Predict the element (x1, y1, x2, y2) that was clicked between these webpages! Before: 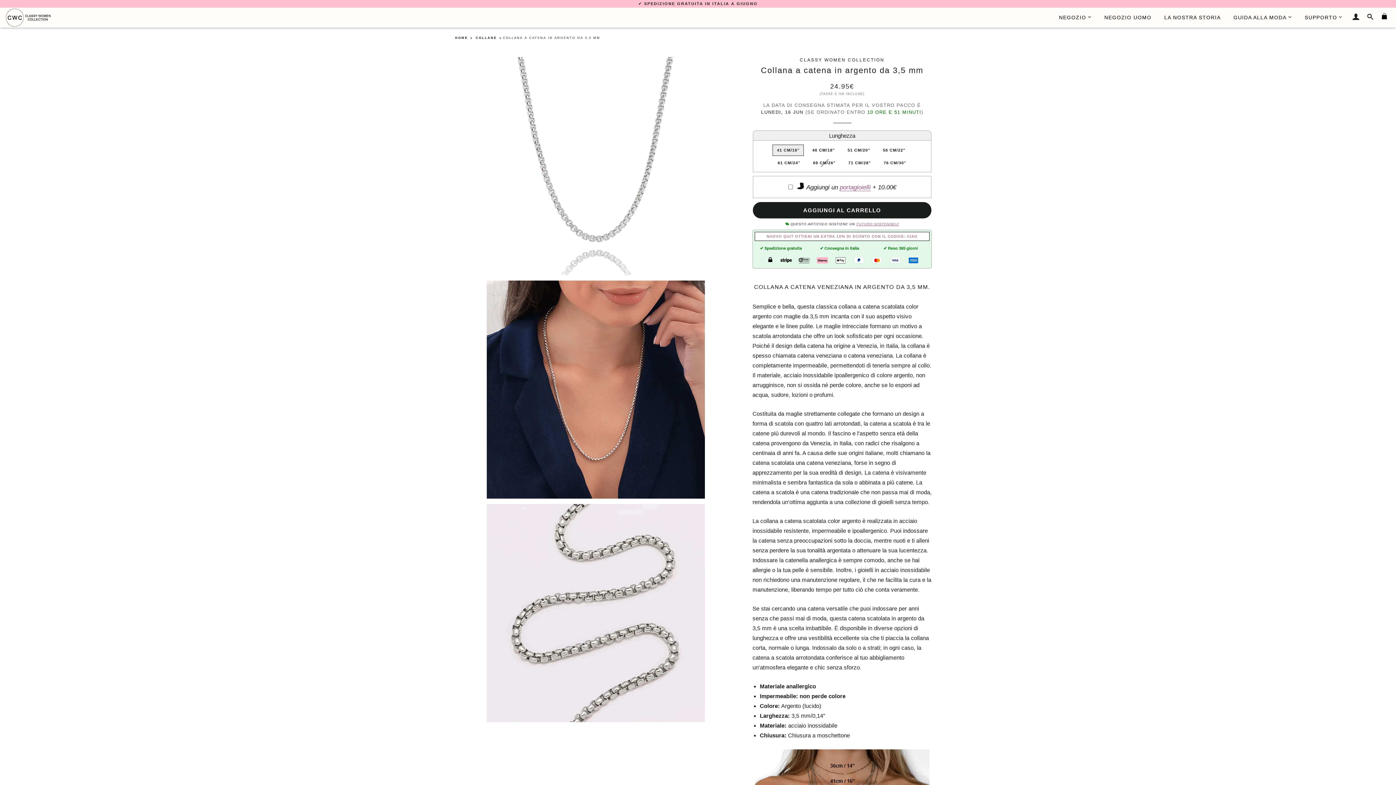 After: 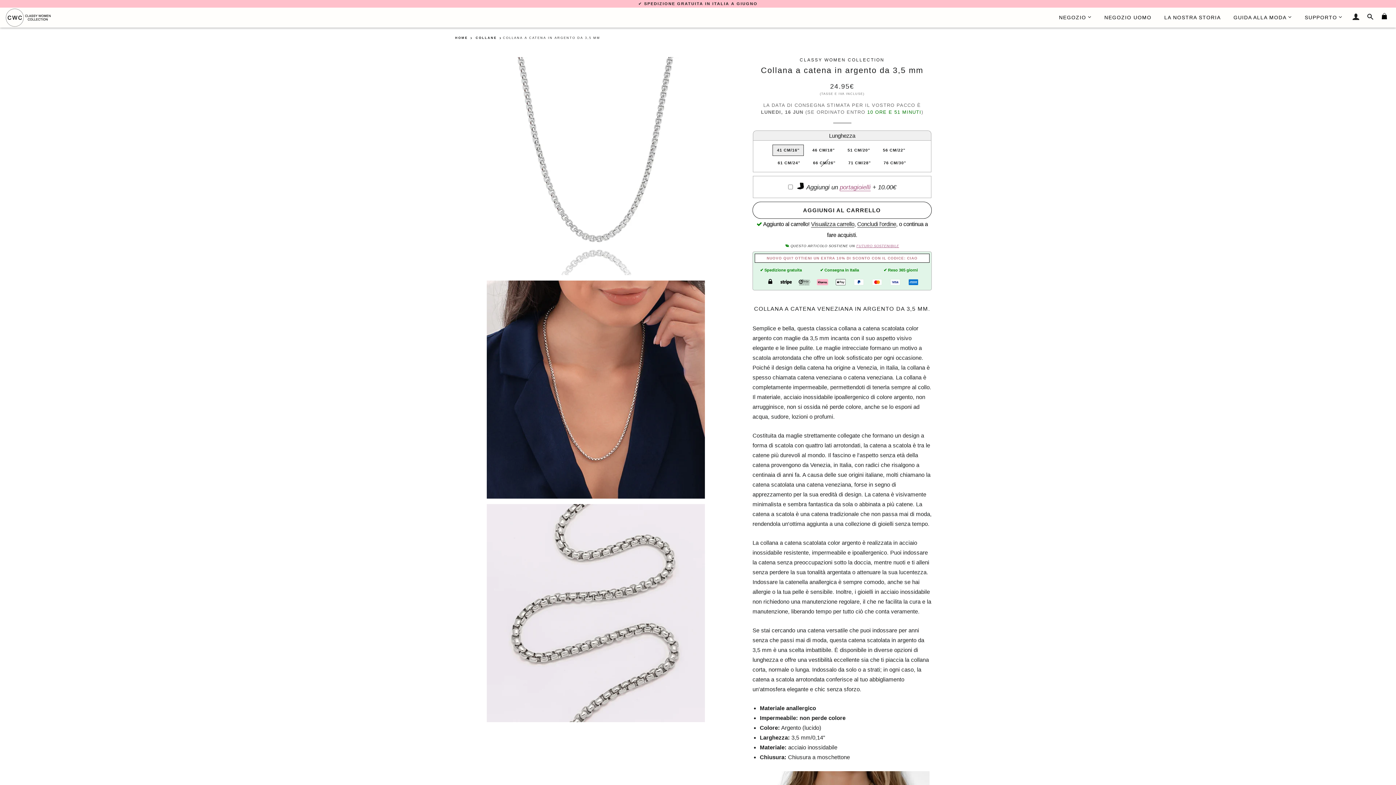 Action: label: AGGIUNGI AL CARRELLO bbox: (752, 201, 931, 218)